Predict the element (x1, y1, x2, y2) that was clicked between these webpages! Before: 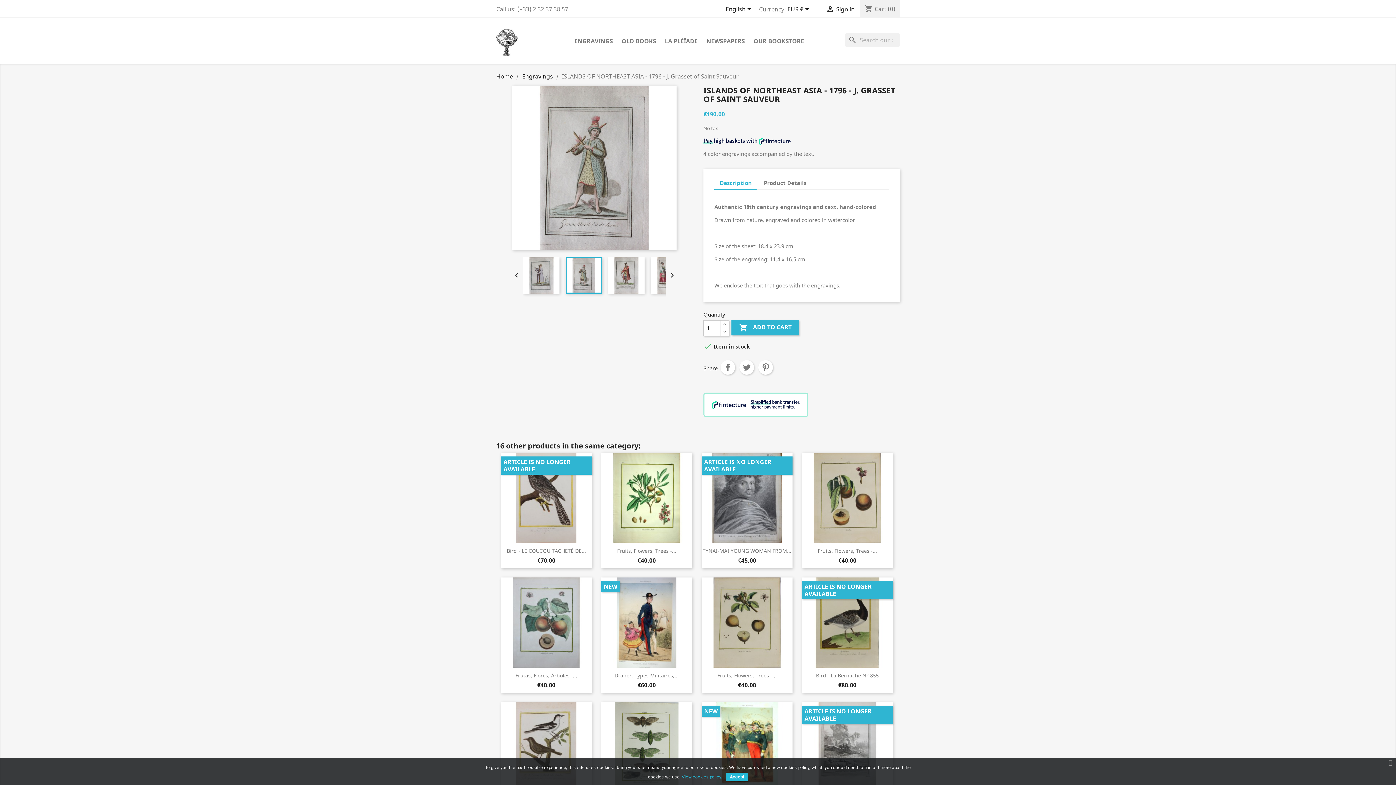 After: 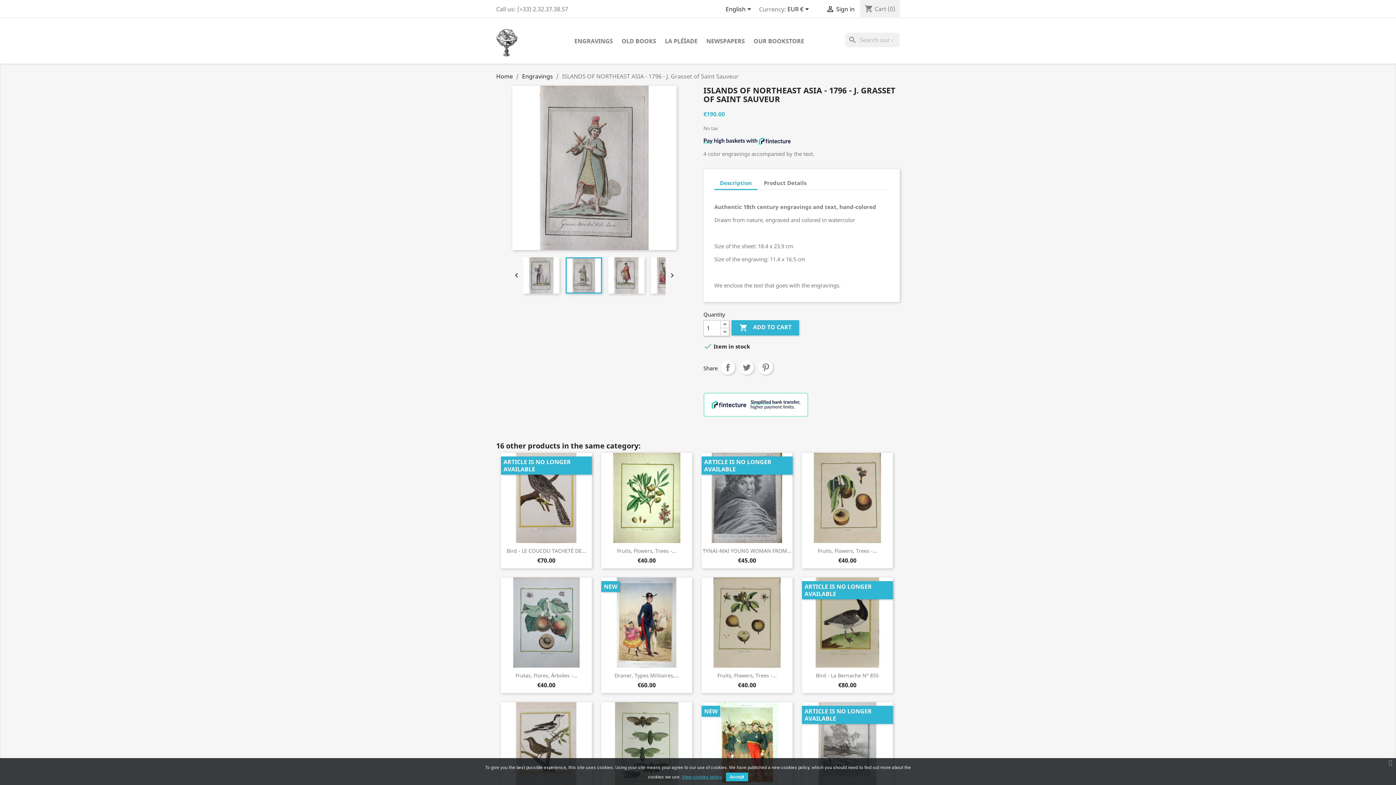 Action: bbox: (682, 772, 722, 781) label: View cookies policy.